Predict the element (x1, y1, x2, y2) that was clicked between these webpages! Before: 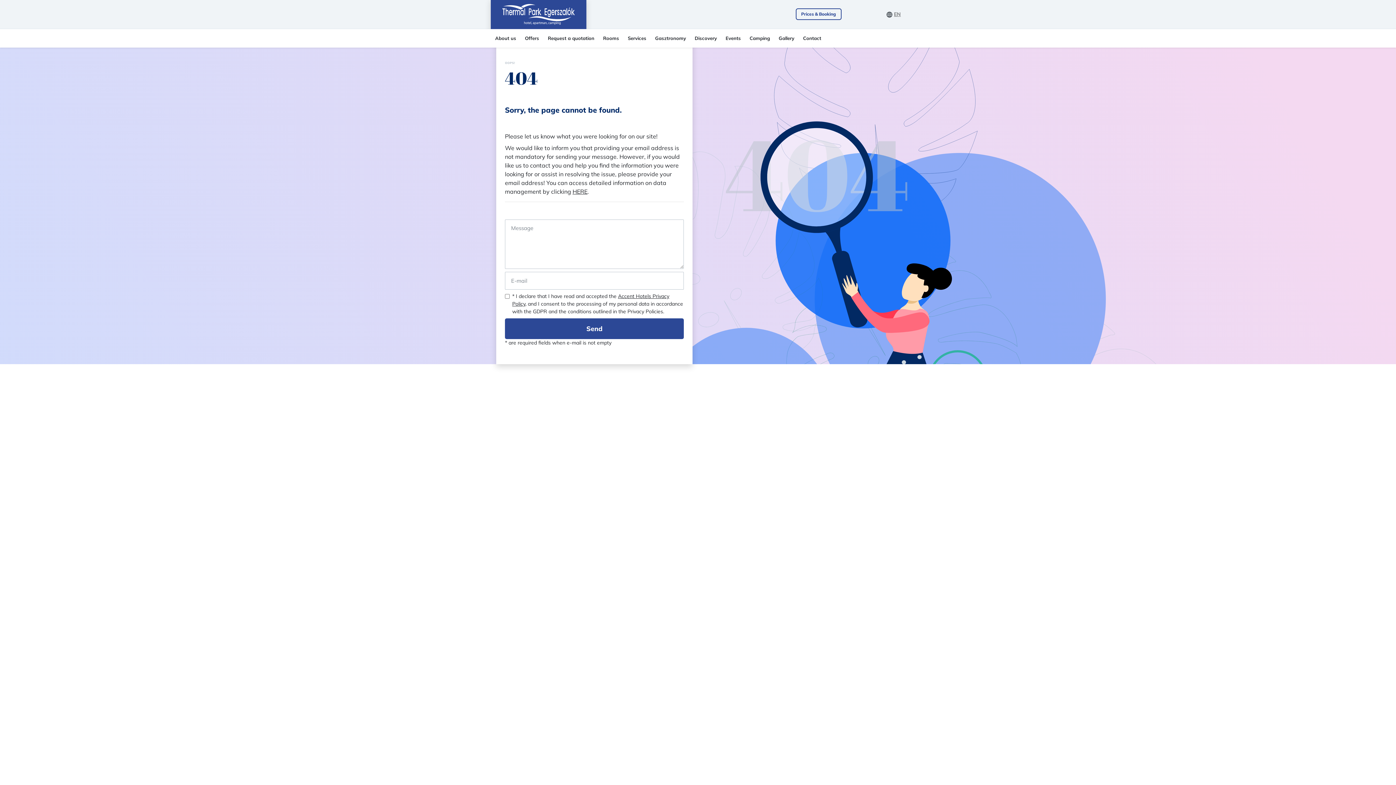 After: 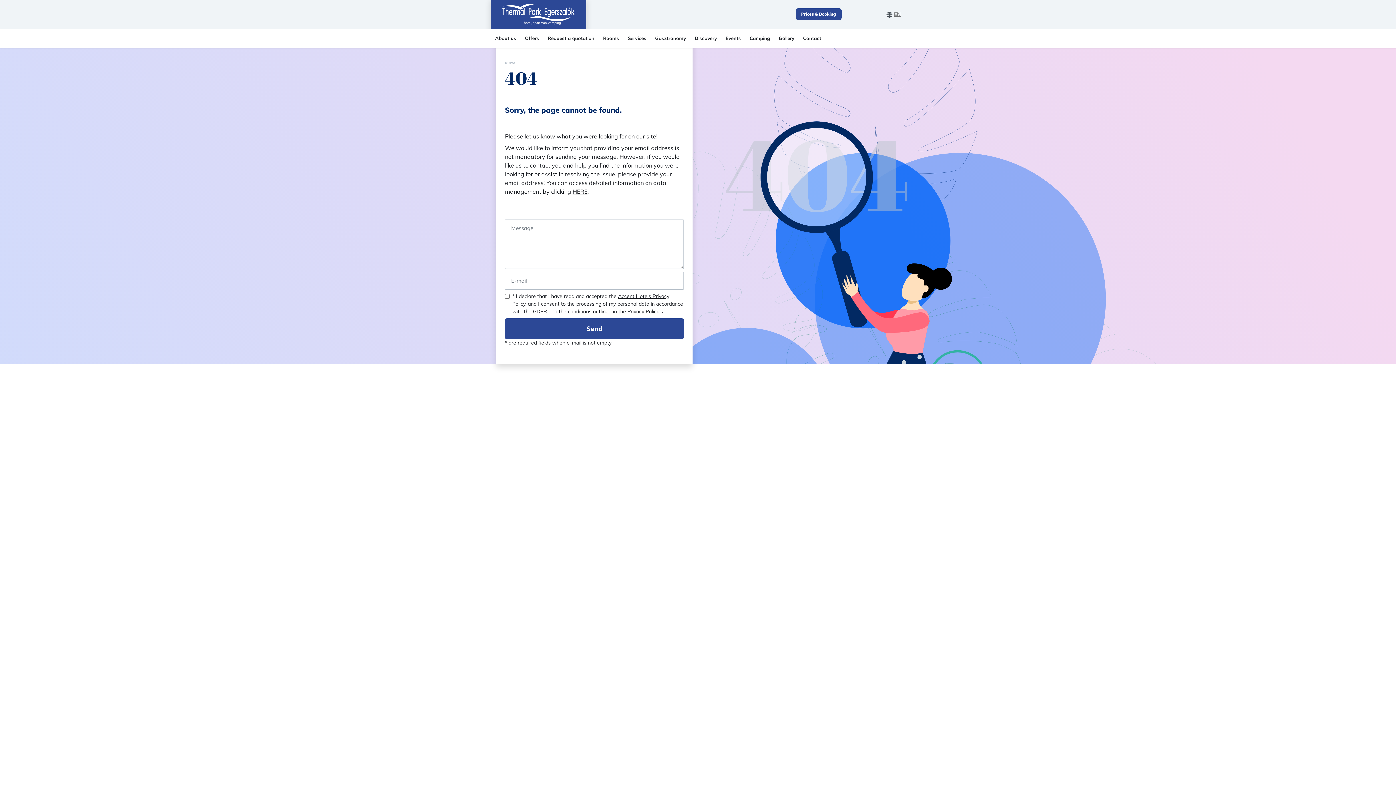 Action: bbox: (795, 8, 841, 19) label: Prices & Booking